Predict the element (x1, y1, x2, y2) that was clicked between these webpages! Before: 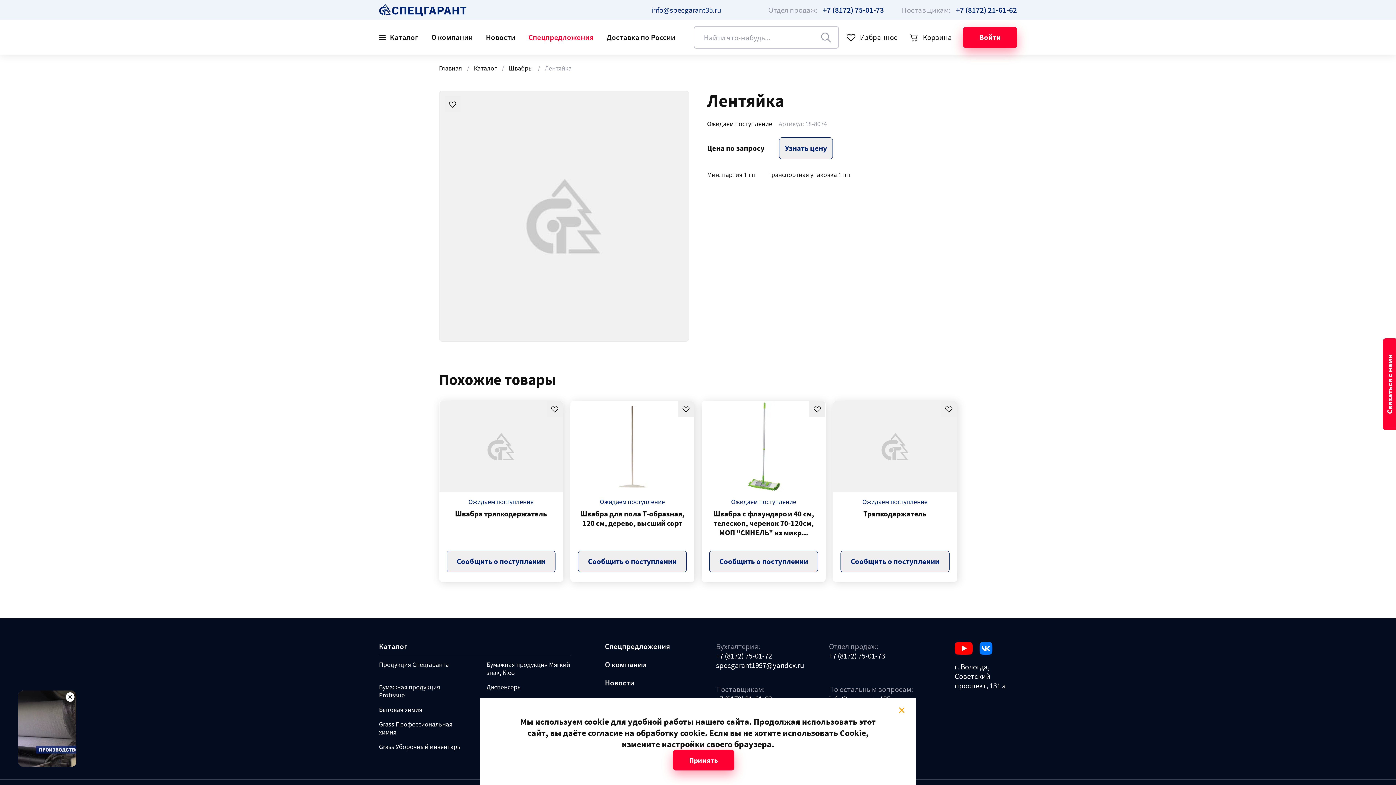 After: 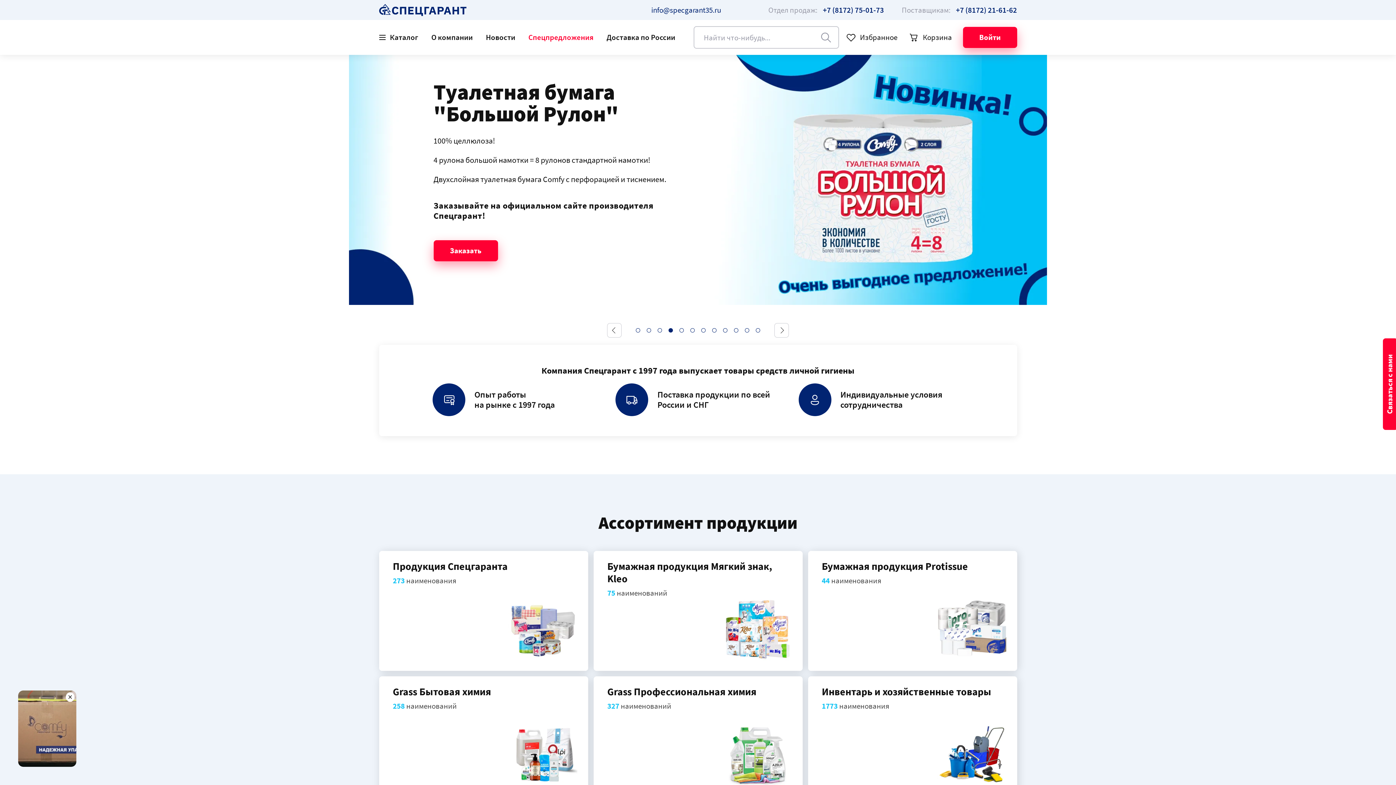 Action: bbox: (379, 3, 466, 16)